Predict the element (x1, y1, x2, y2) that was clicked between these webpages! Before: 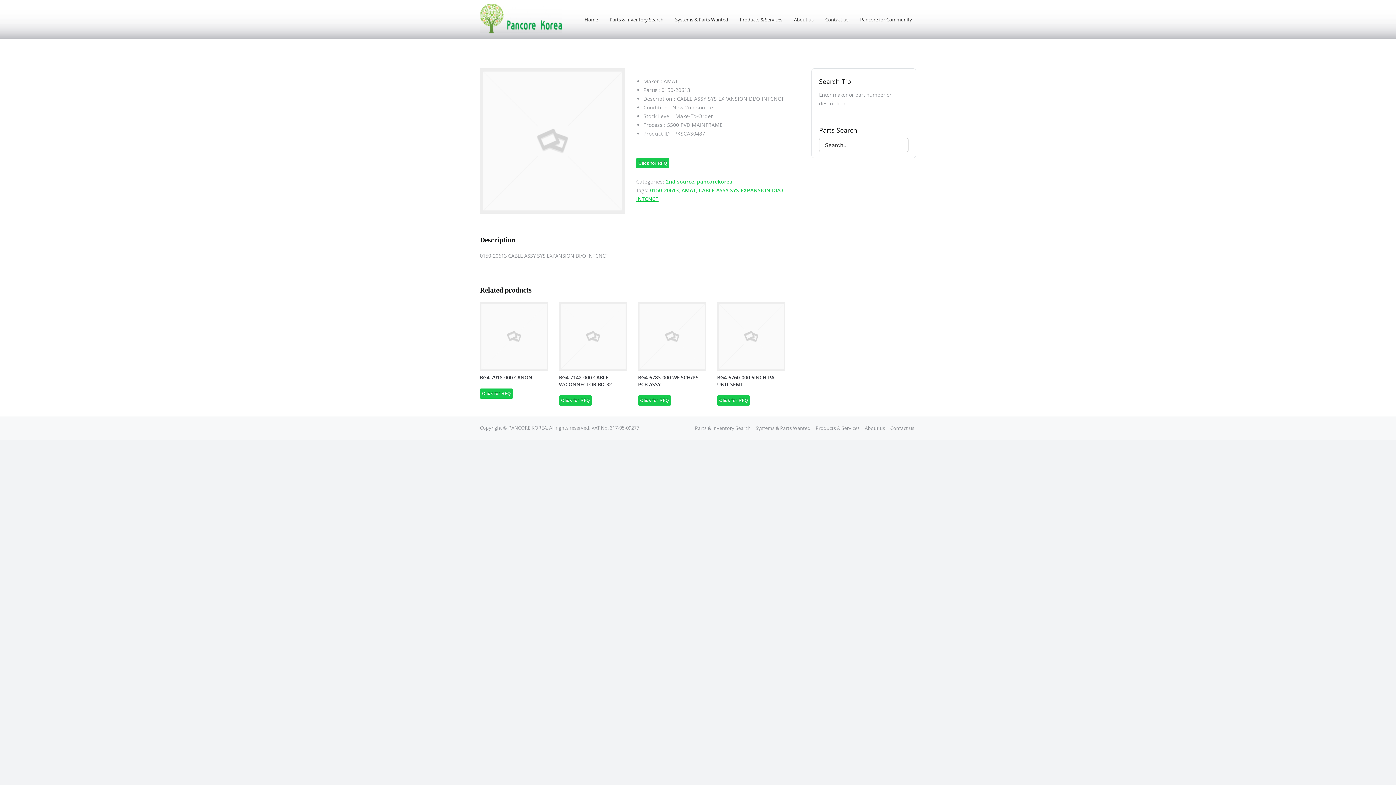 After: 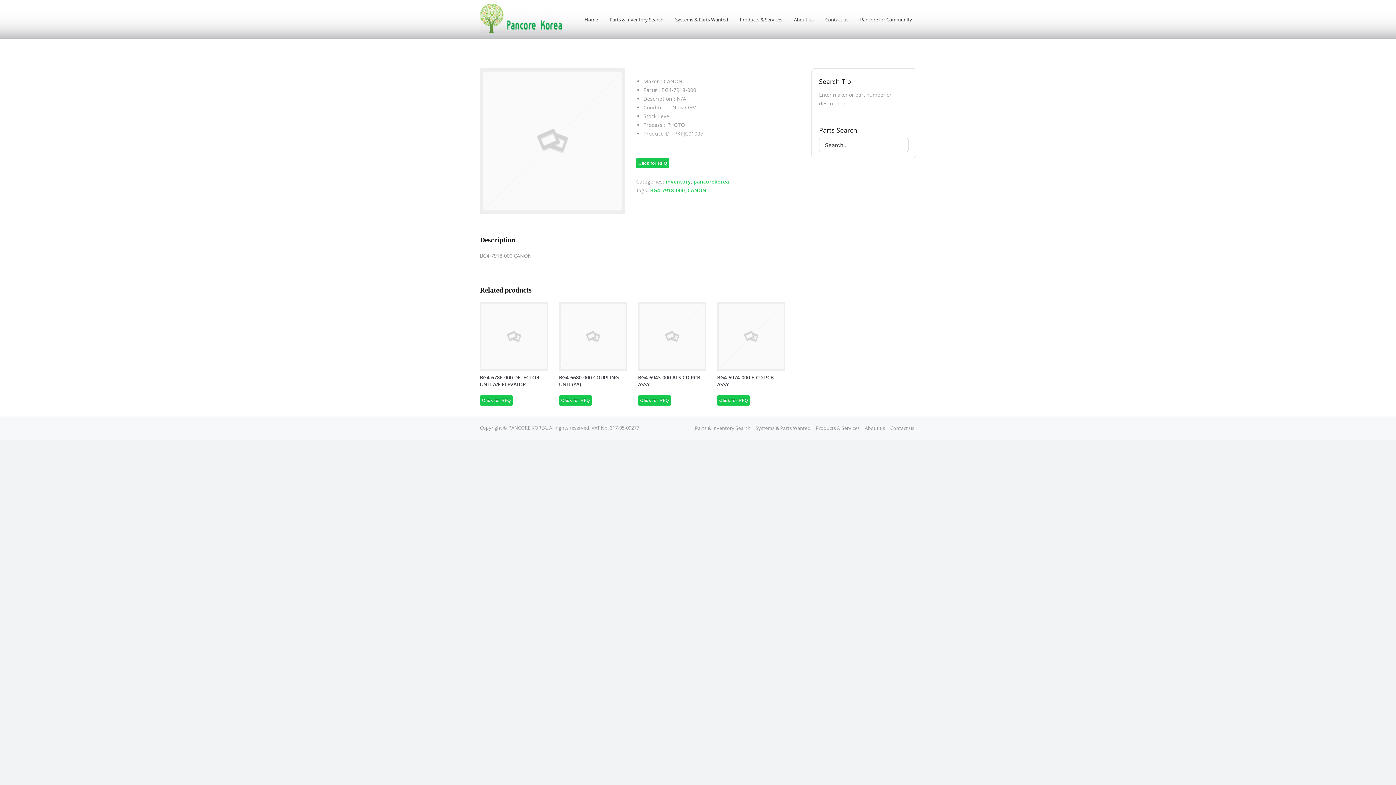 Action: bbox: (480, 374, 532, 380) label: BG4-7918-000 CANON